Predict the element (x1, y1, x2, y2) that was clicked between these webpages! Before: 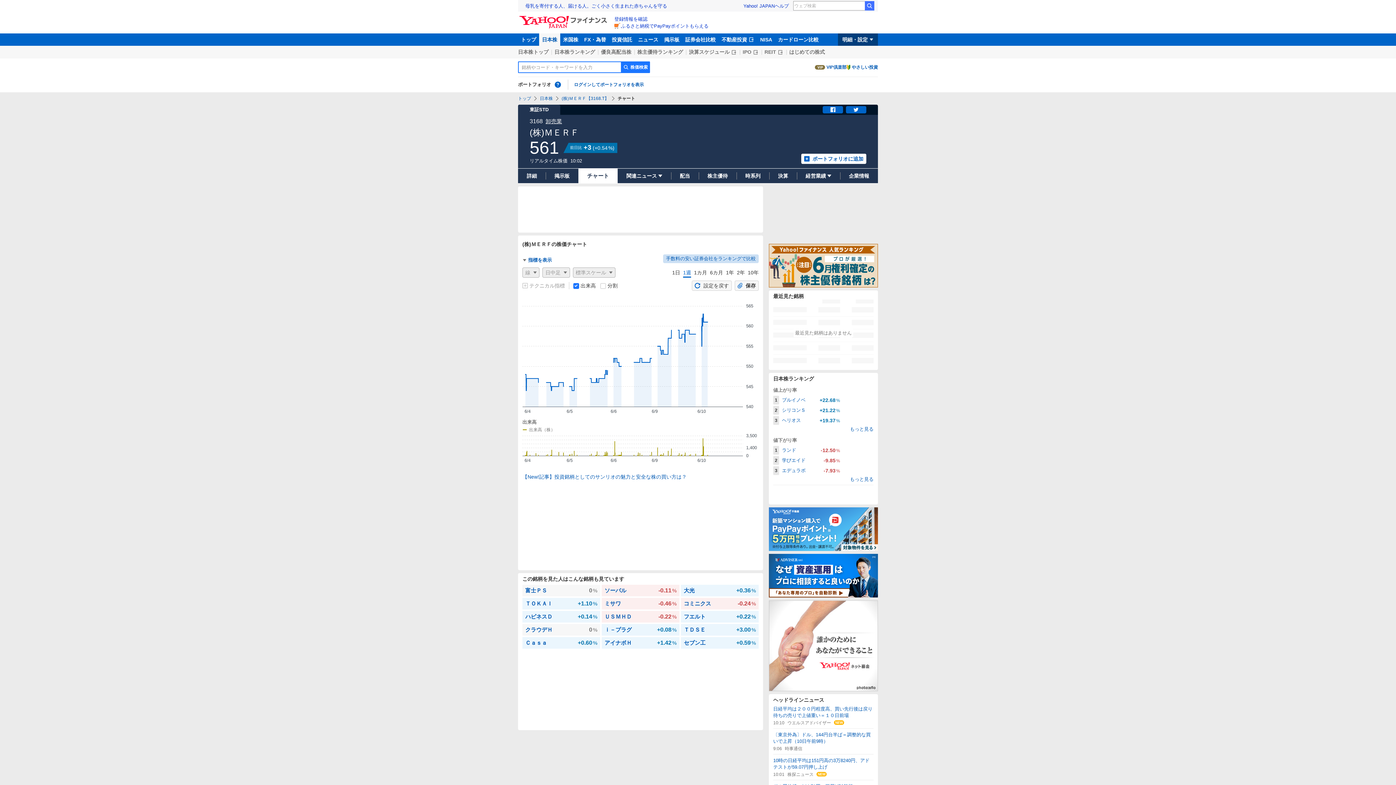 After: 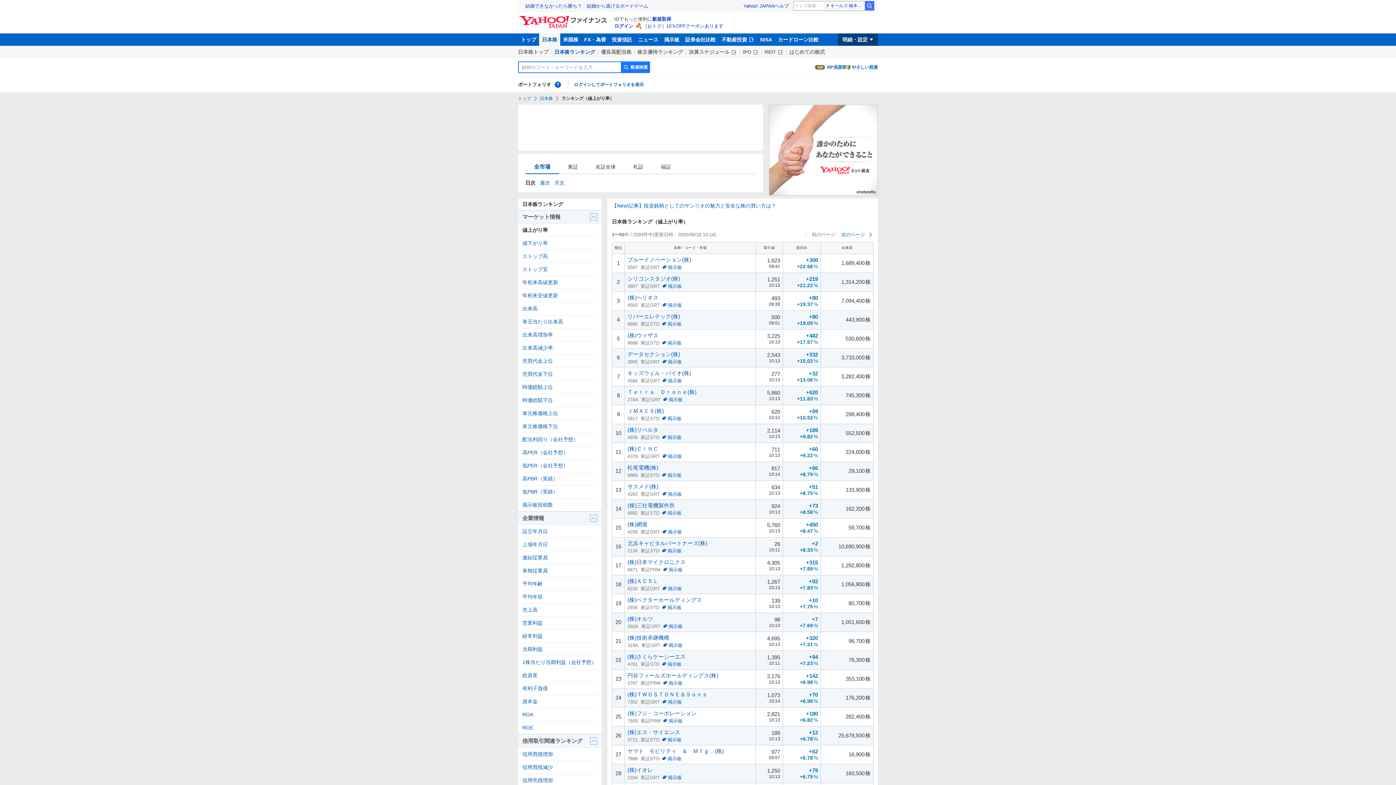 Action: bbox: (554, 48, 595, 55) label: 日本株ランキング